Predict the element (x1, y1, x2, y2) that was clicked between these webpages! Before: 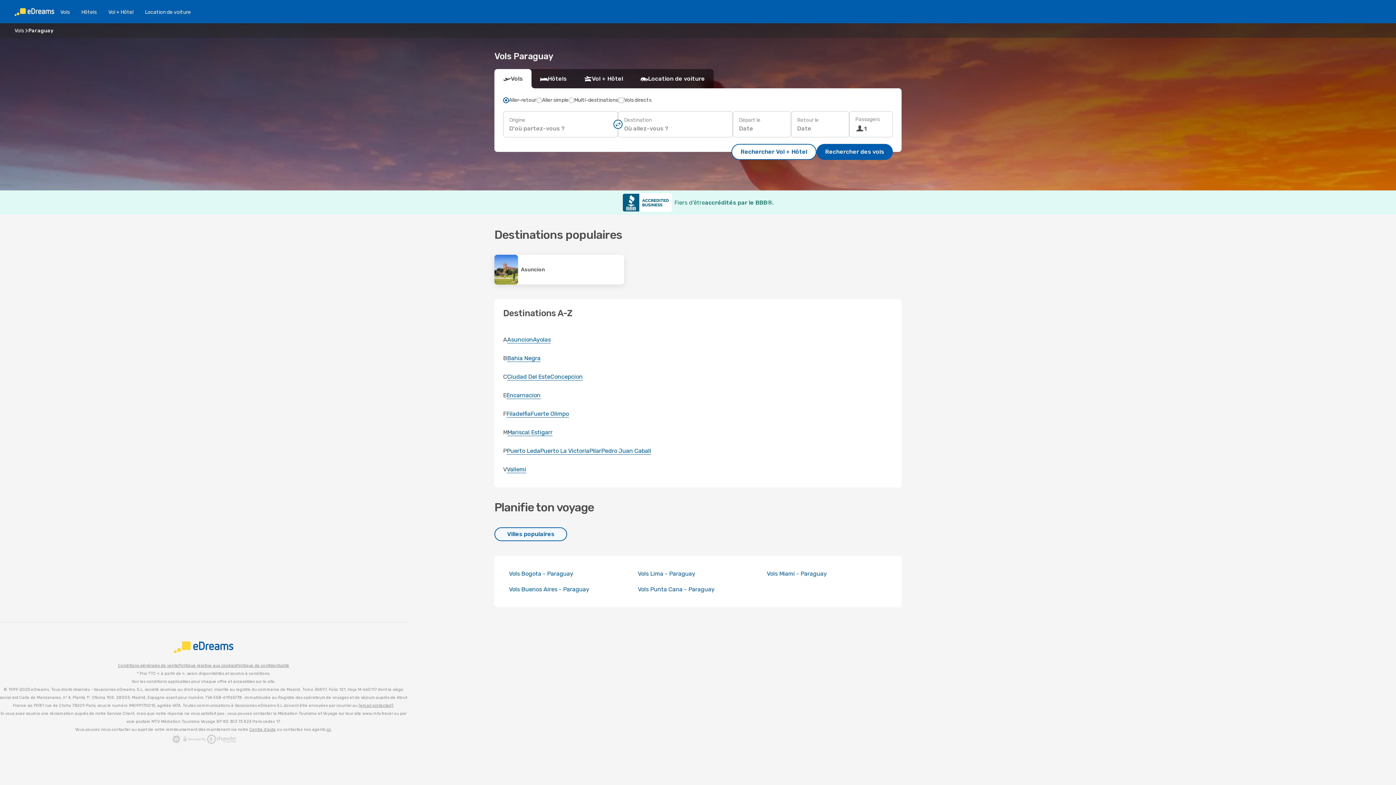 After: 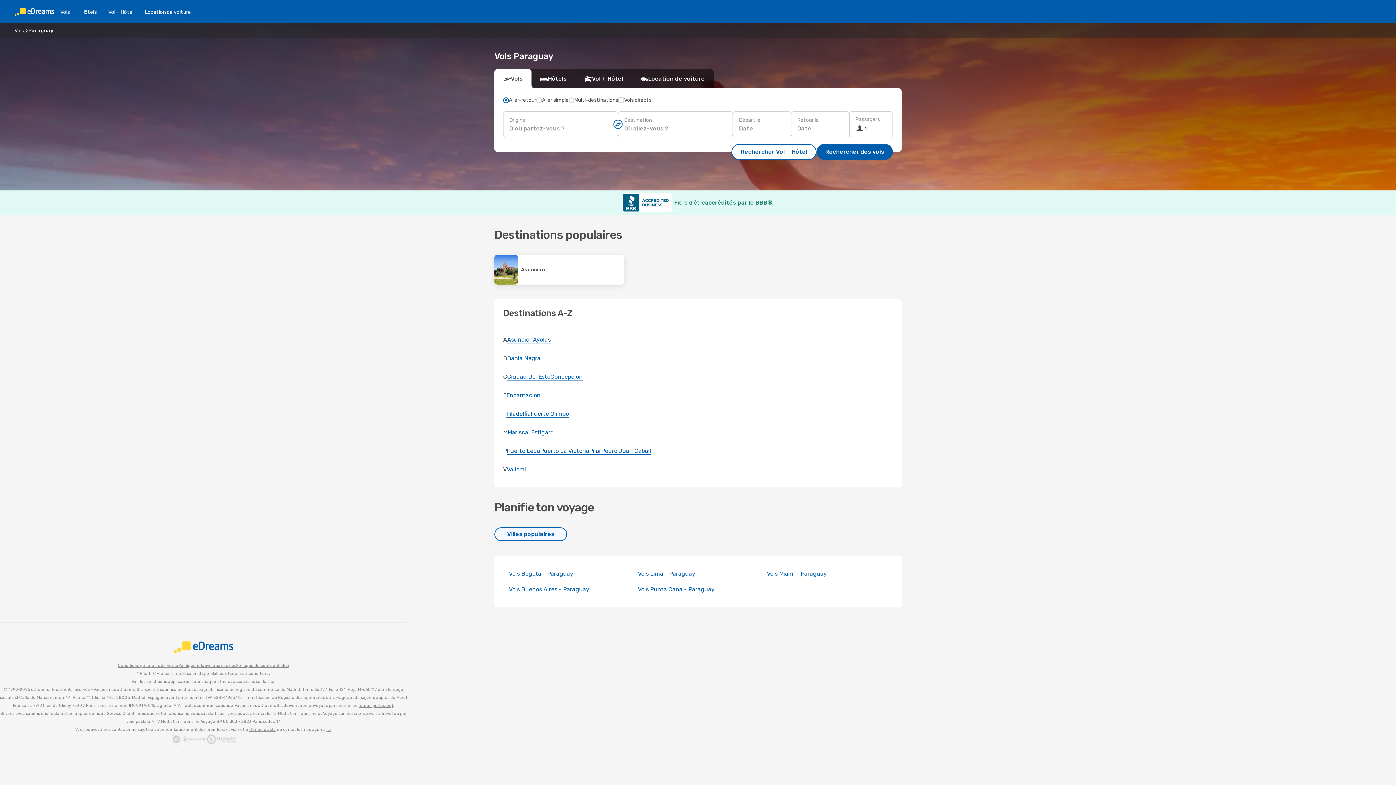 Action: label: Conditions générales de vente bbox: (118, 662, 178, 670)